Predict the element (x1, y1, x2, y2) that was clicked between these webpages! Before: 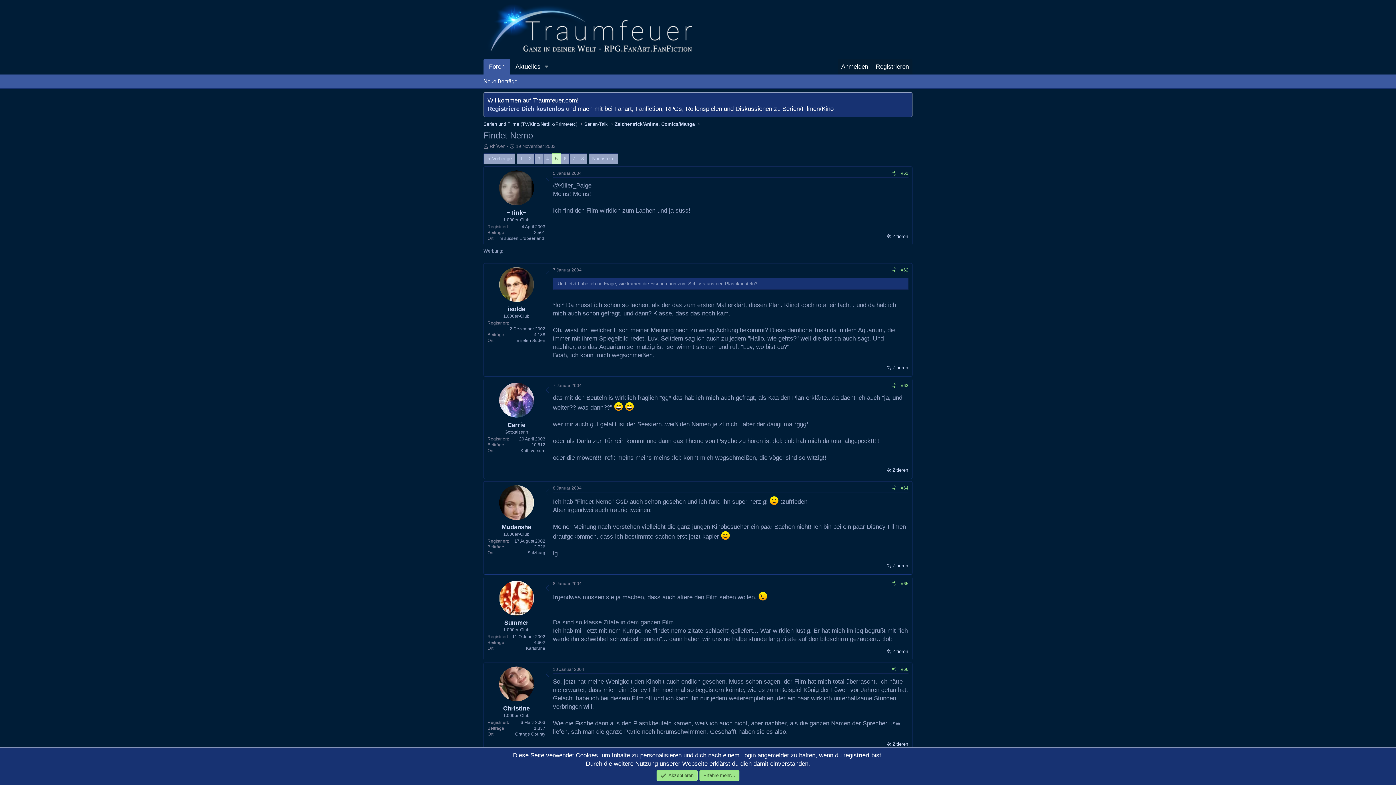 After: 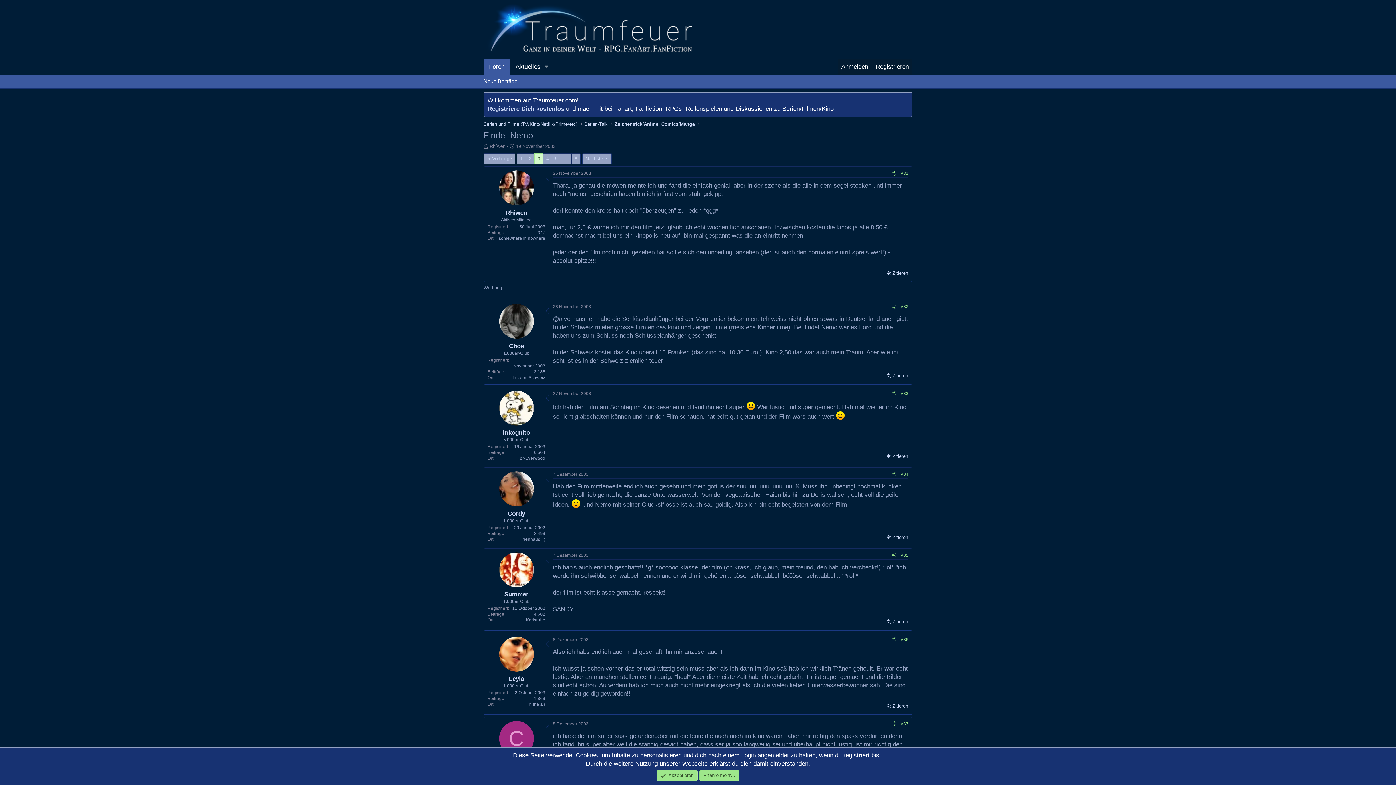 Action: label: 3 bbox: (534, 153, 543, 164)